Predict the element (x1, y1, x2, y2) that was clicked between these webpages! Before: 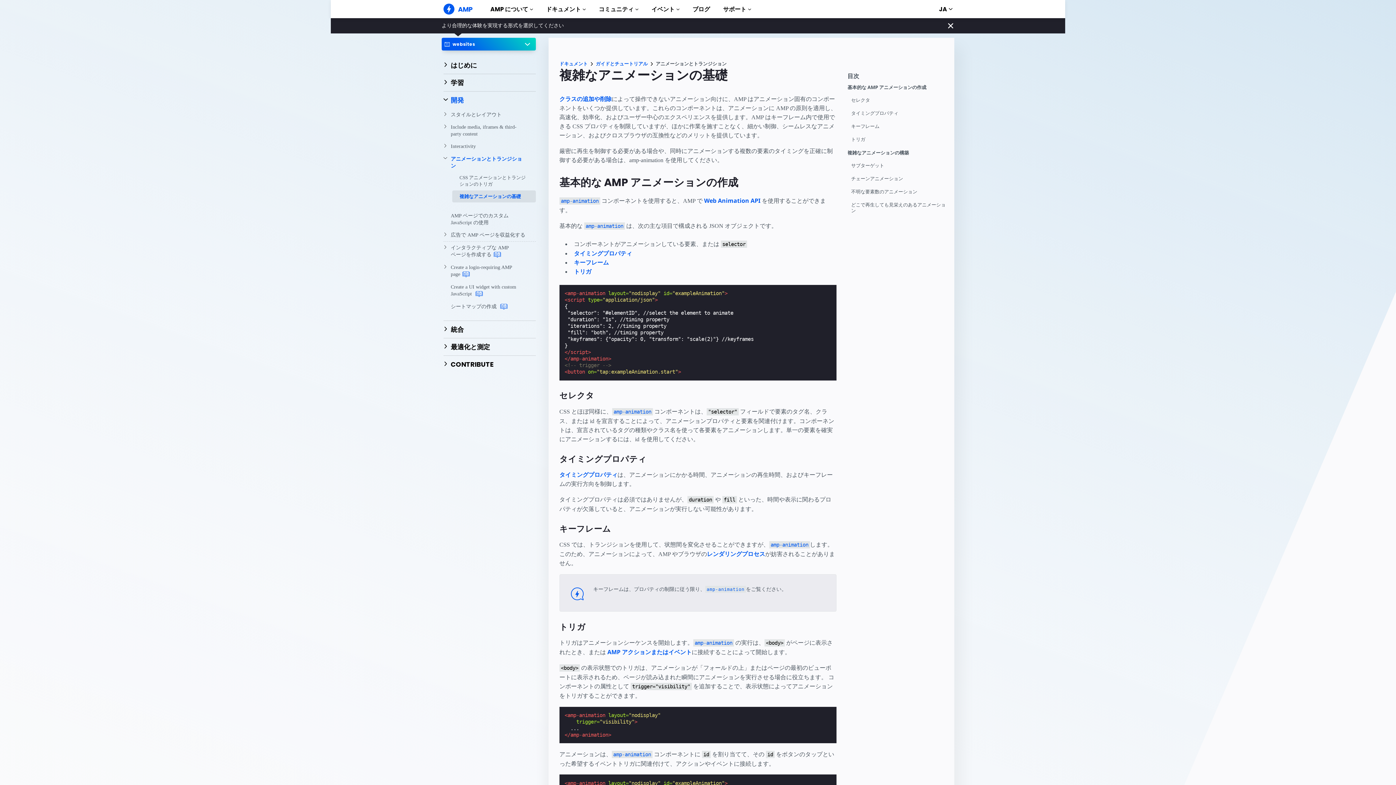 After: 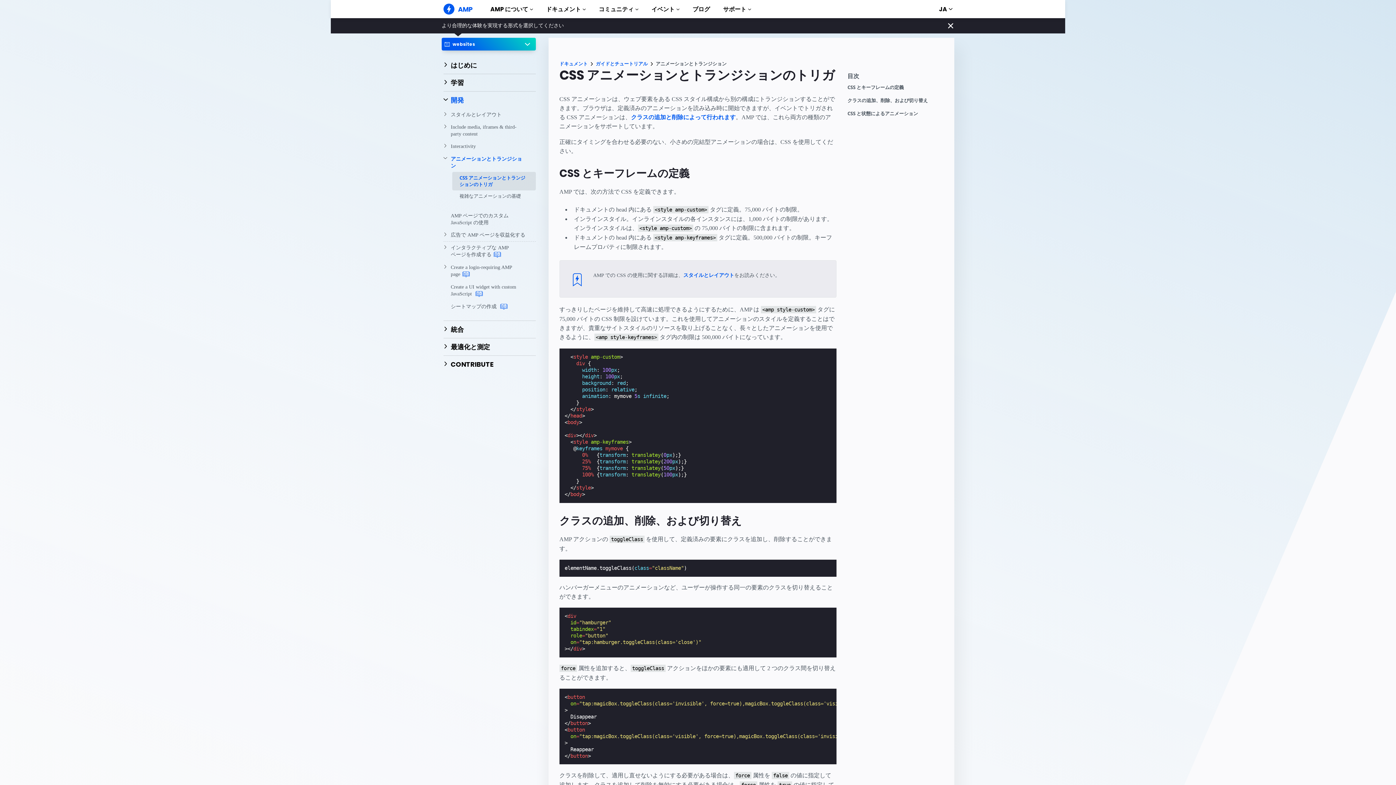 Action: bbox: (559, 94, 611, 102) label: クラスの追加や削除